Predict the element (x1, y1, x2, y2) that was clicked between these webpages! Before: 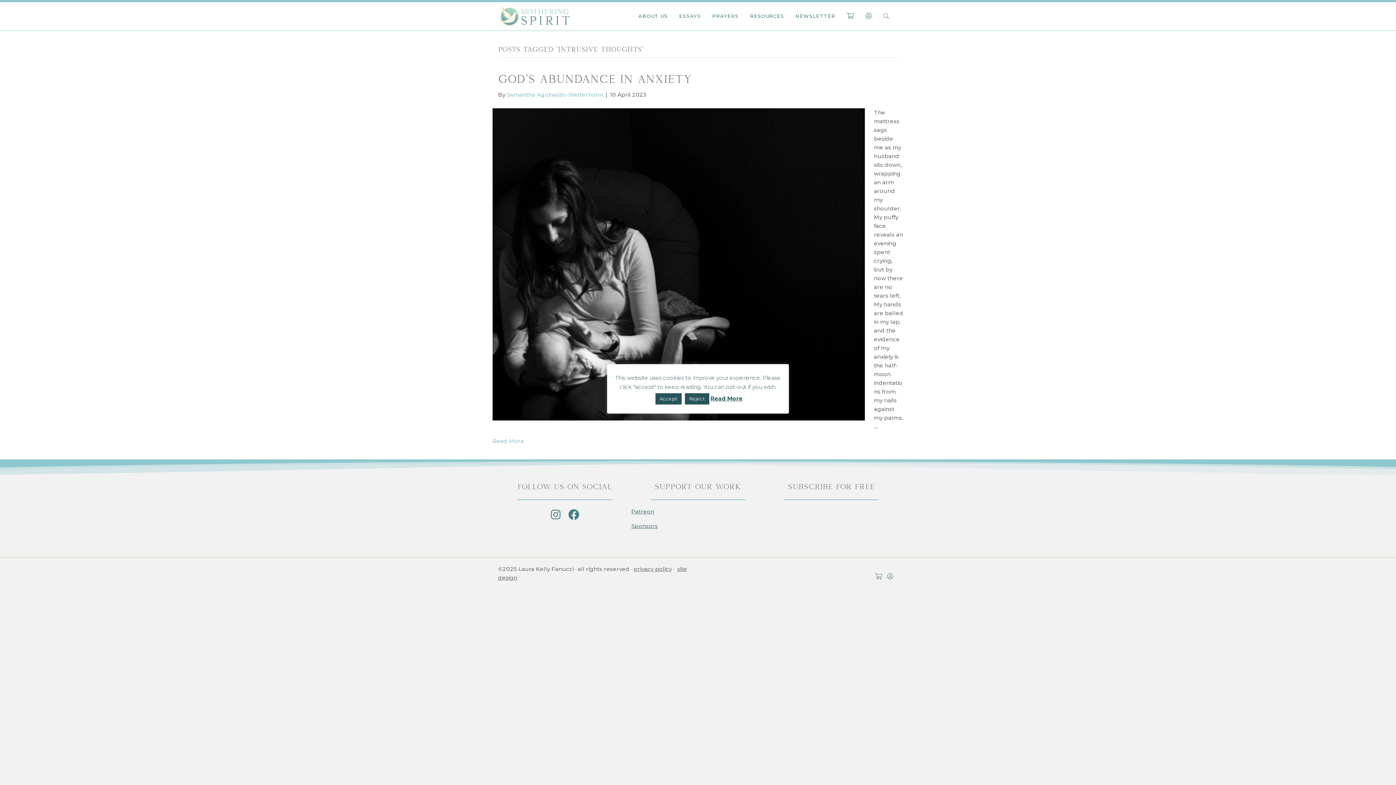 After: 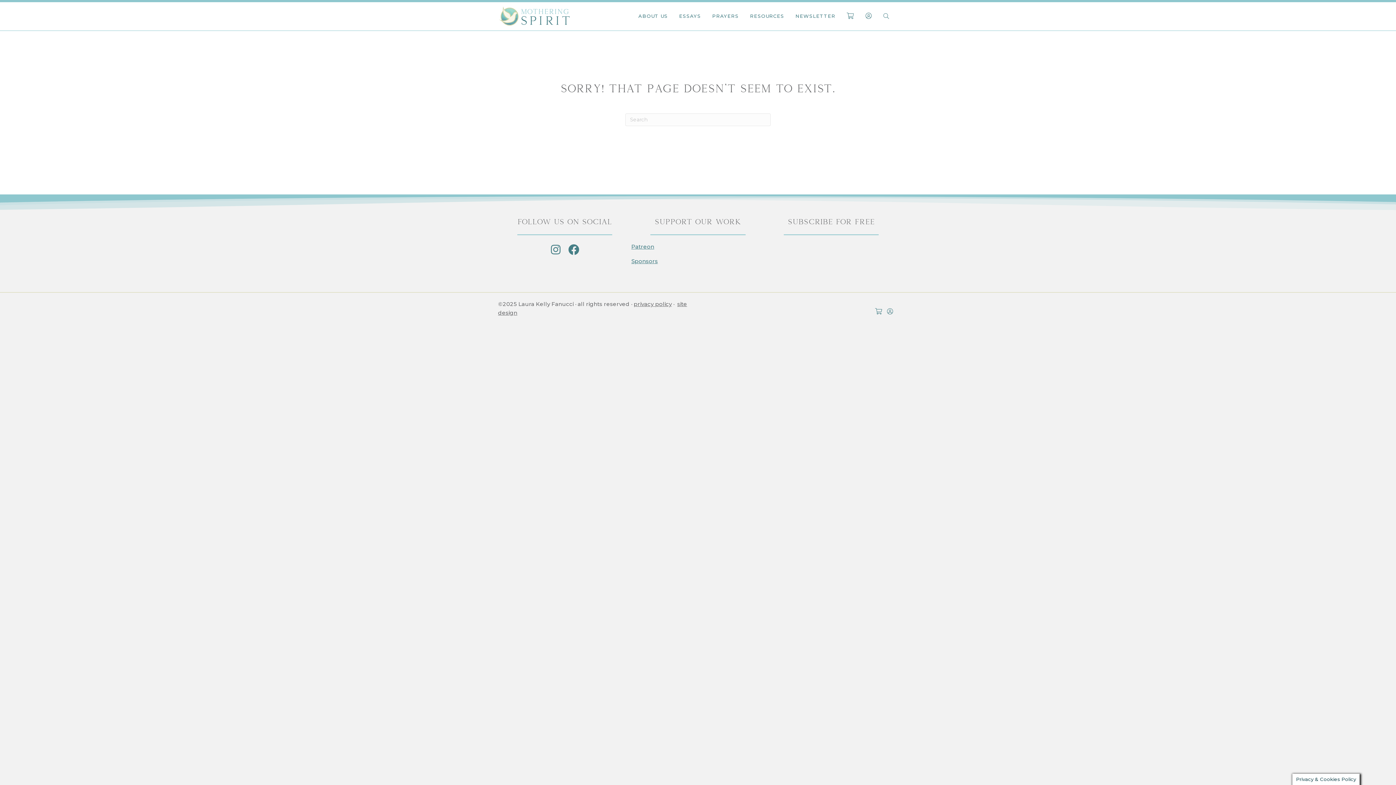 Action: bbox: (684, 393, 709, 404) label: Reject